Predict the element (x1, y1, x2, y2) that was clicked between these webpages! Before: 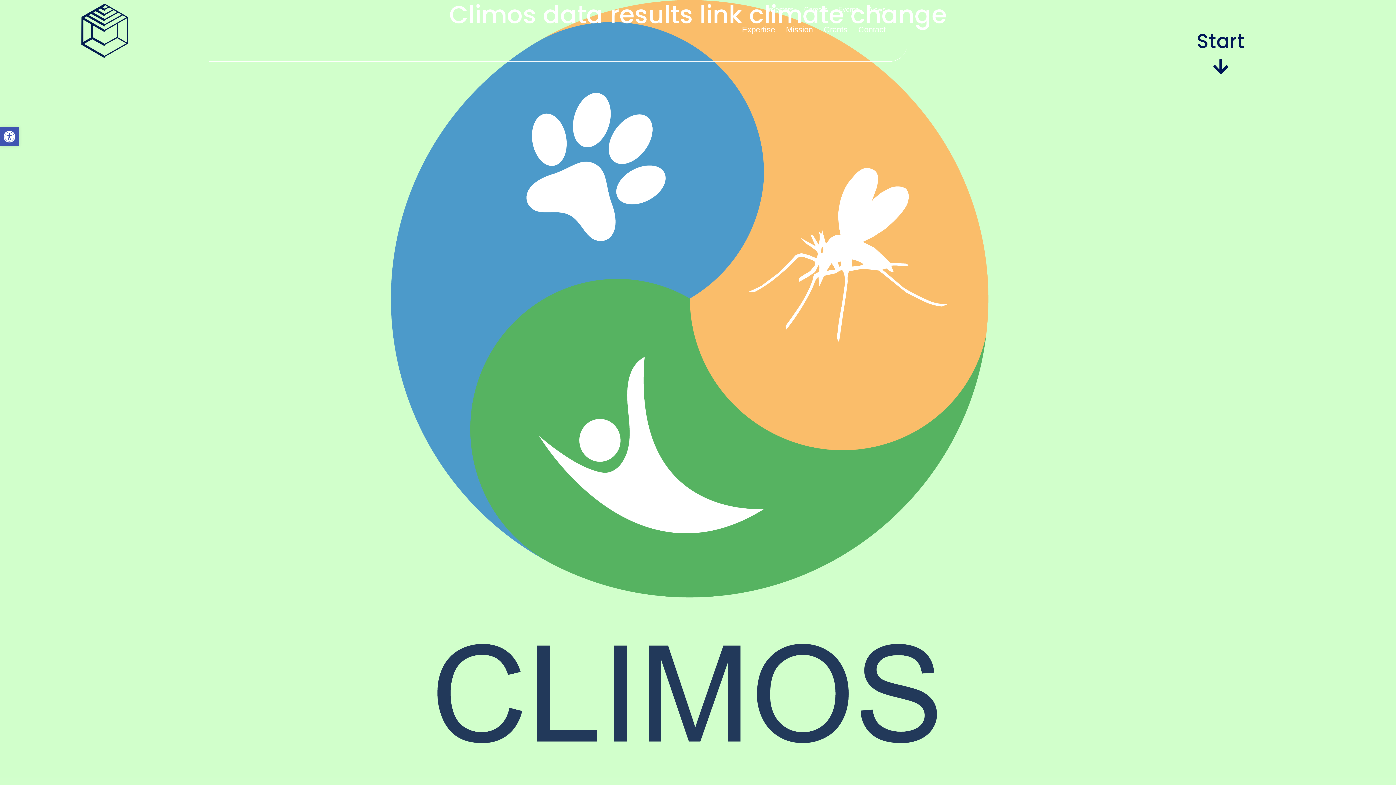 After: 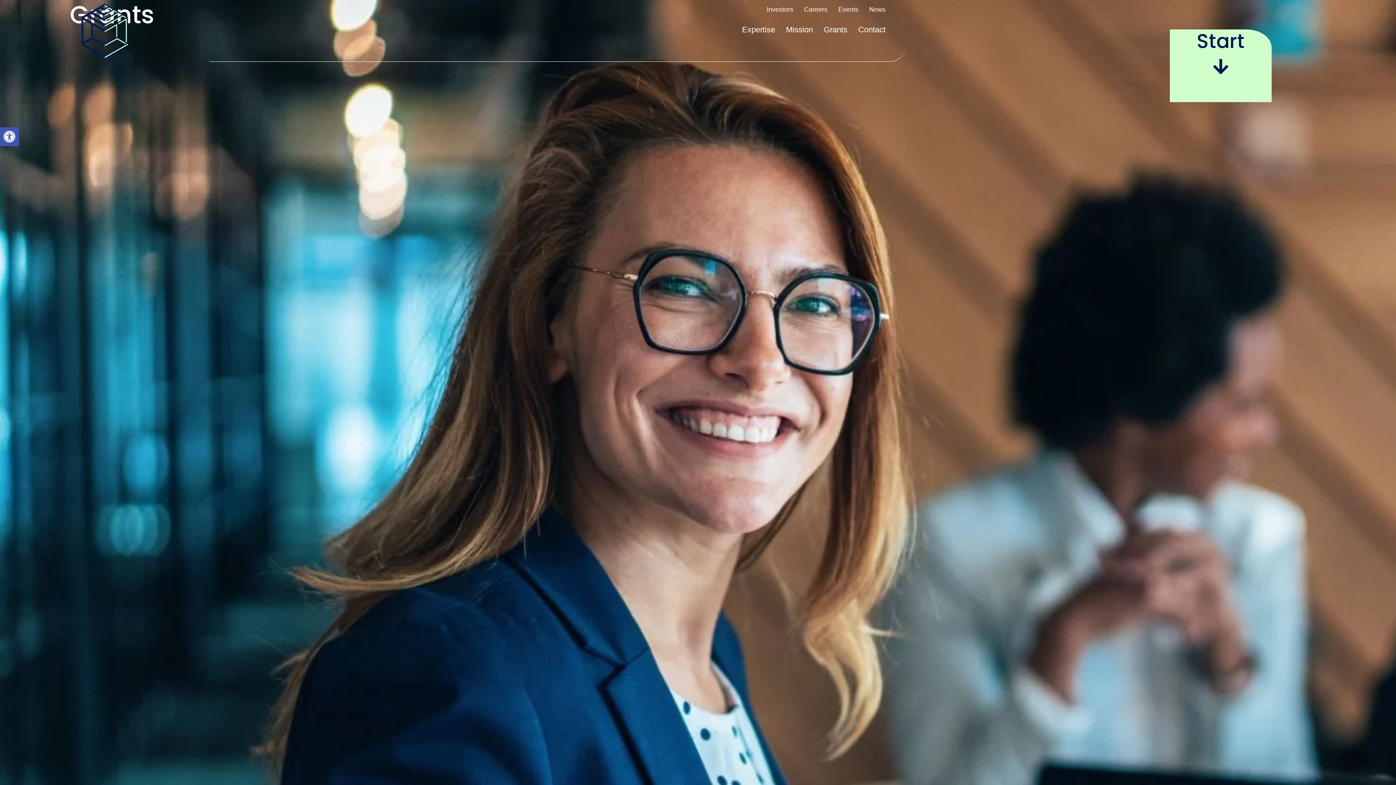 Action: bbox: (824, 22, 847, 36) label: Grants